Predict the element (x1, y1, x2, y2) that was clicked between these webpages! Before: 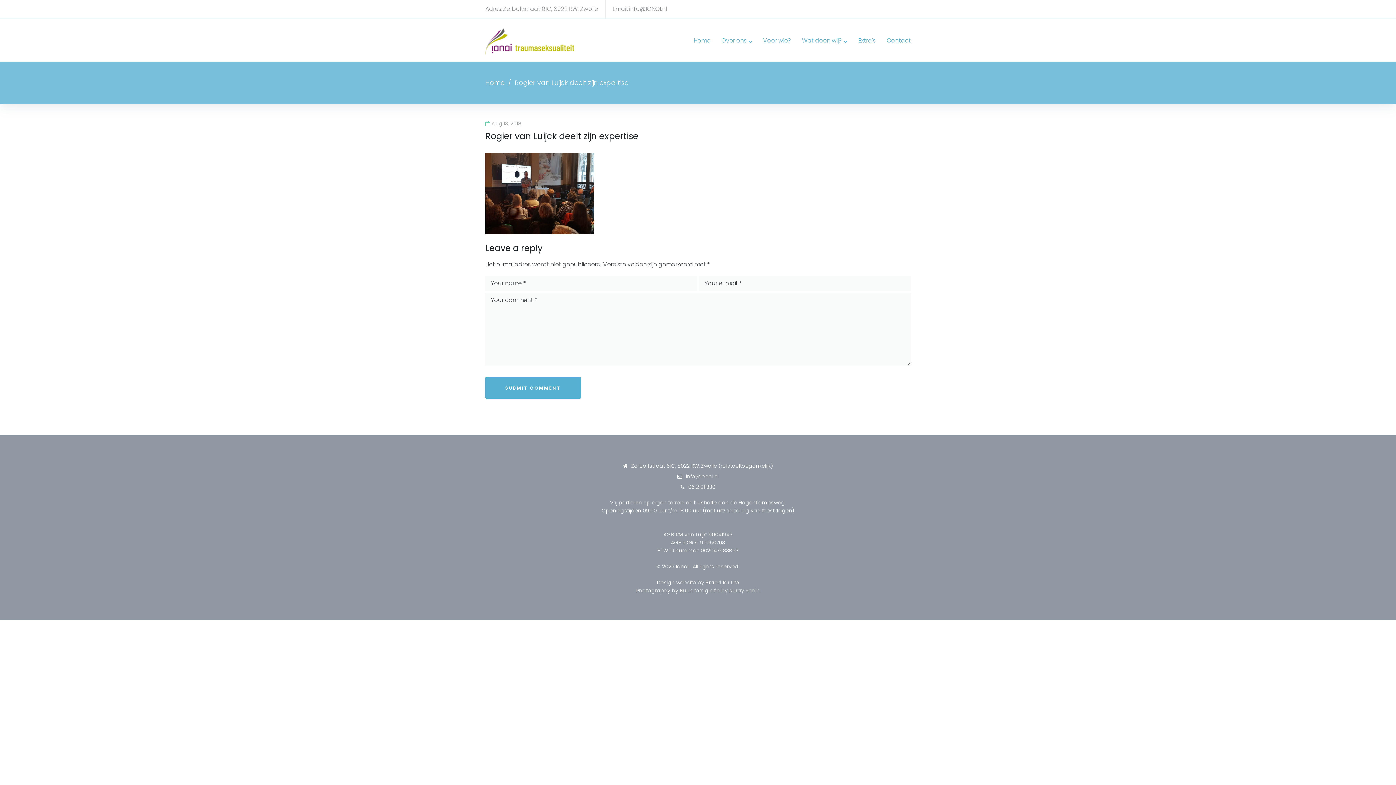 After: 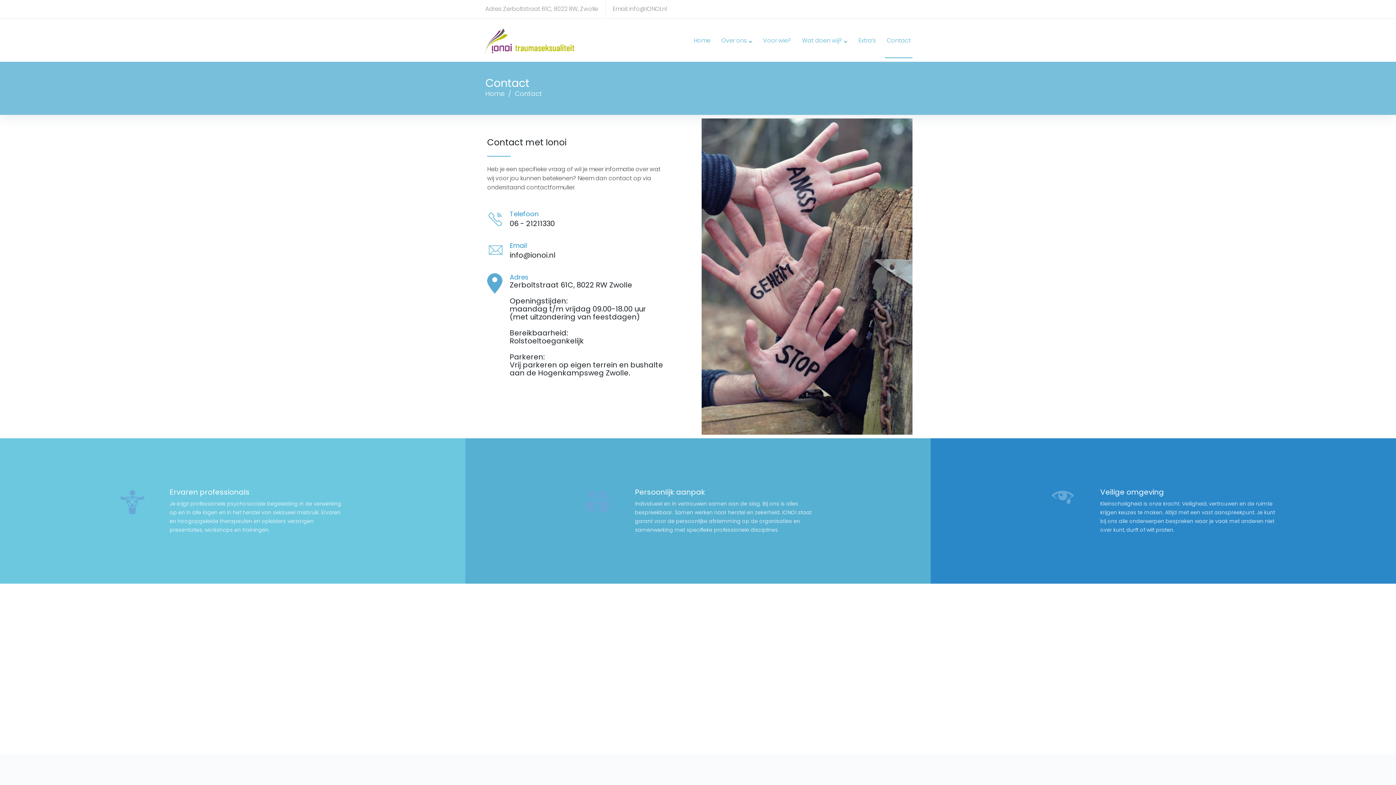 Action: label: Contact bbox: (886, 34, 910, 46)